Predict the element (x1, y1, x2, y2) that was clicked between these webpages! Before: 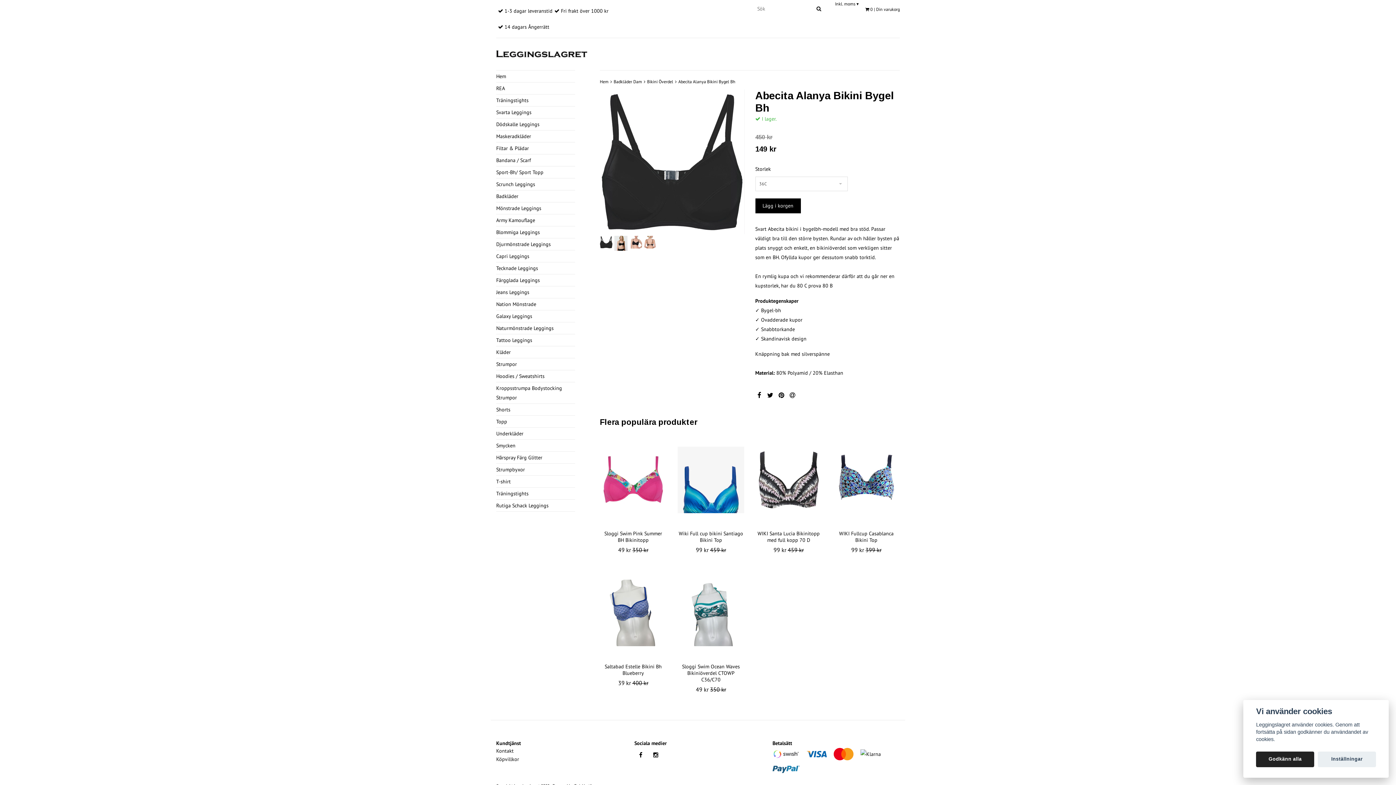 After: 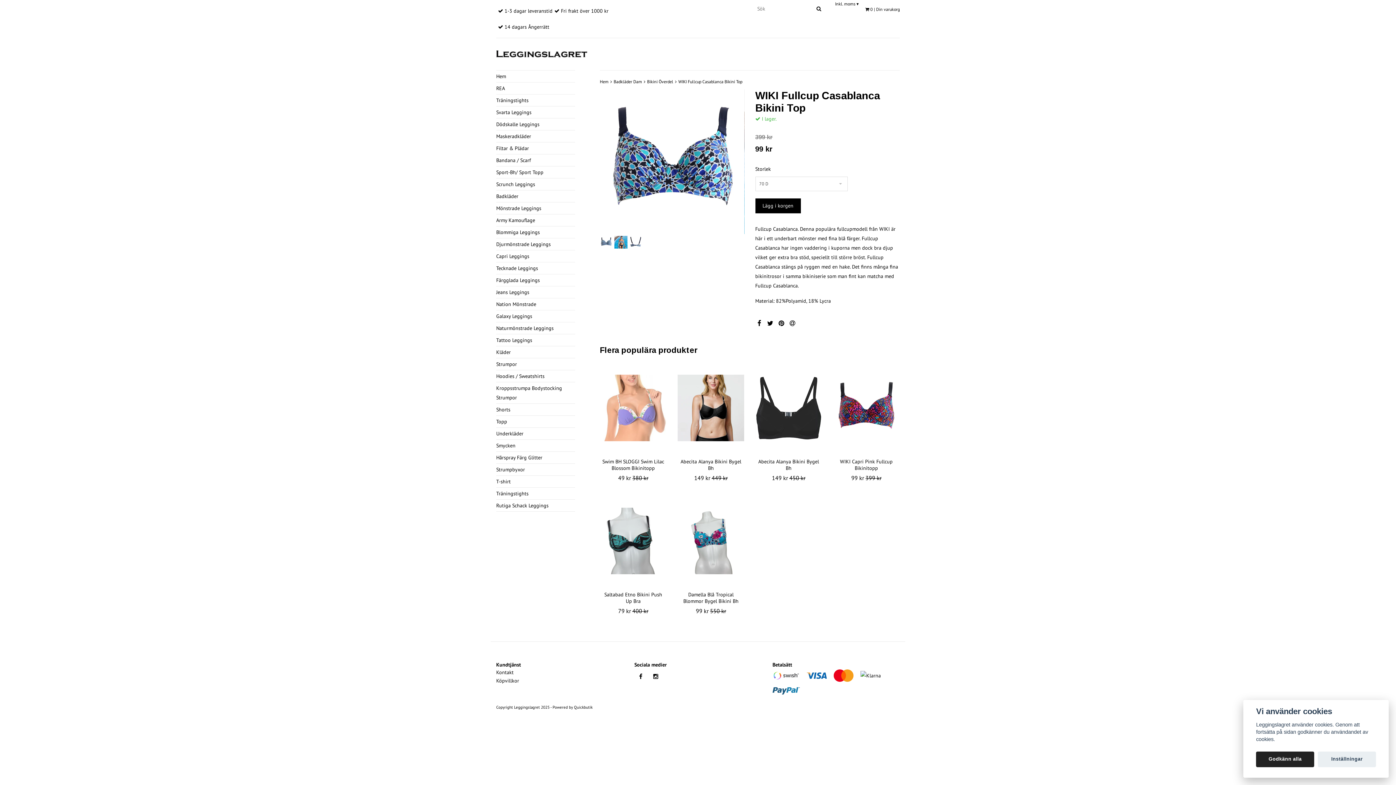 Action: bbox: (833, 434, 899, 525)